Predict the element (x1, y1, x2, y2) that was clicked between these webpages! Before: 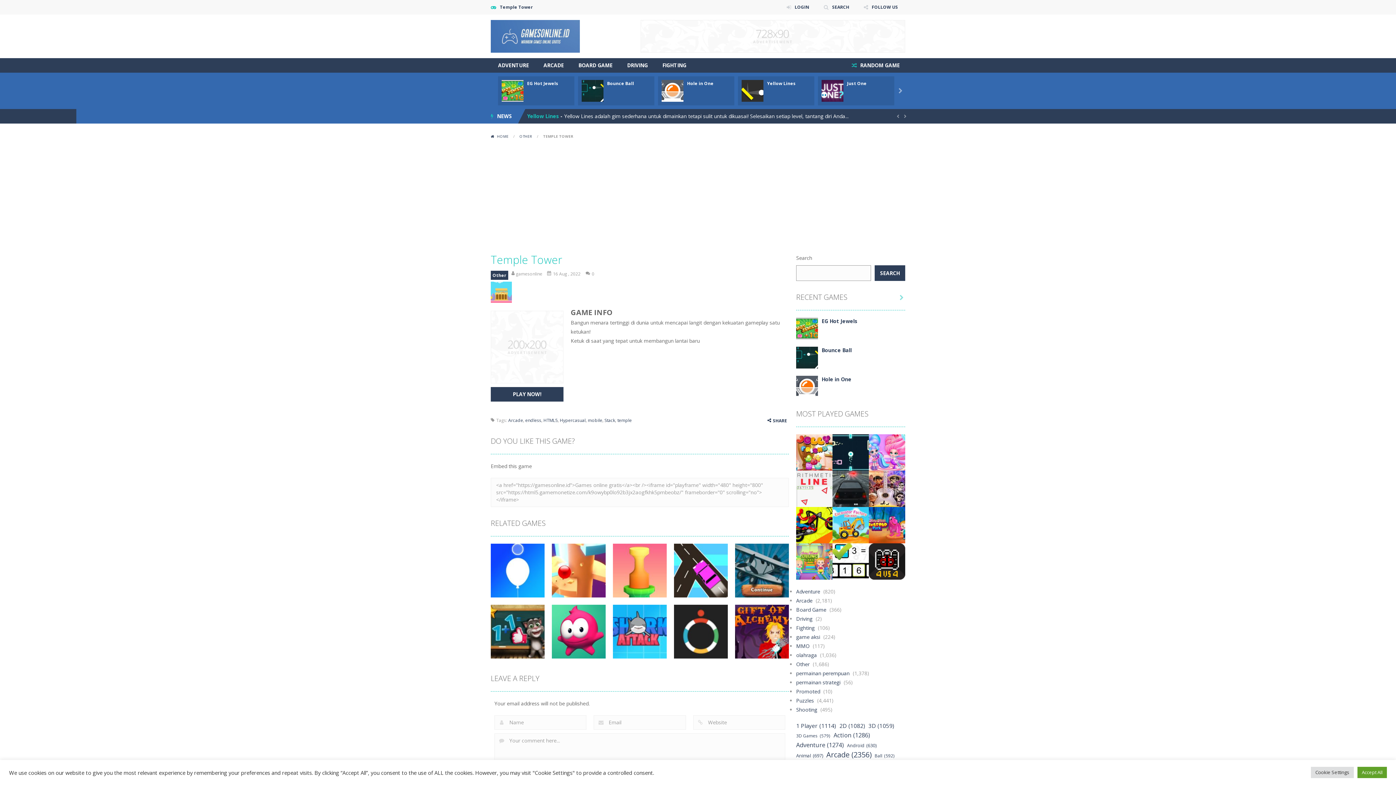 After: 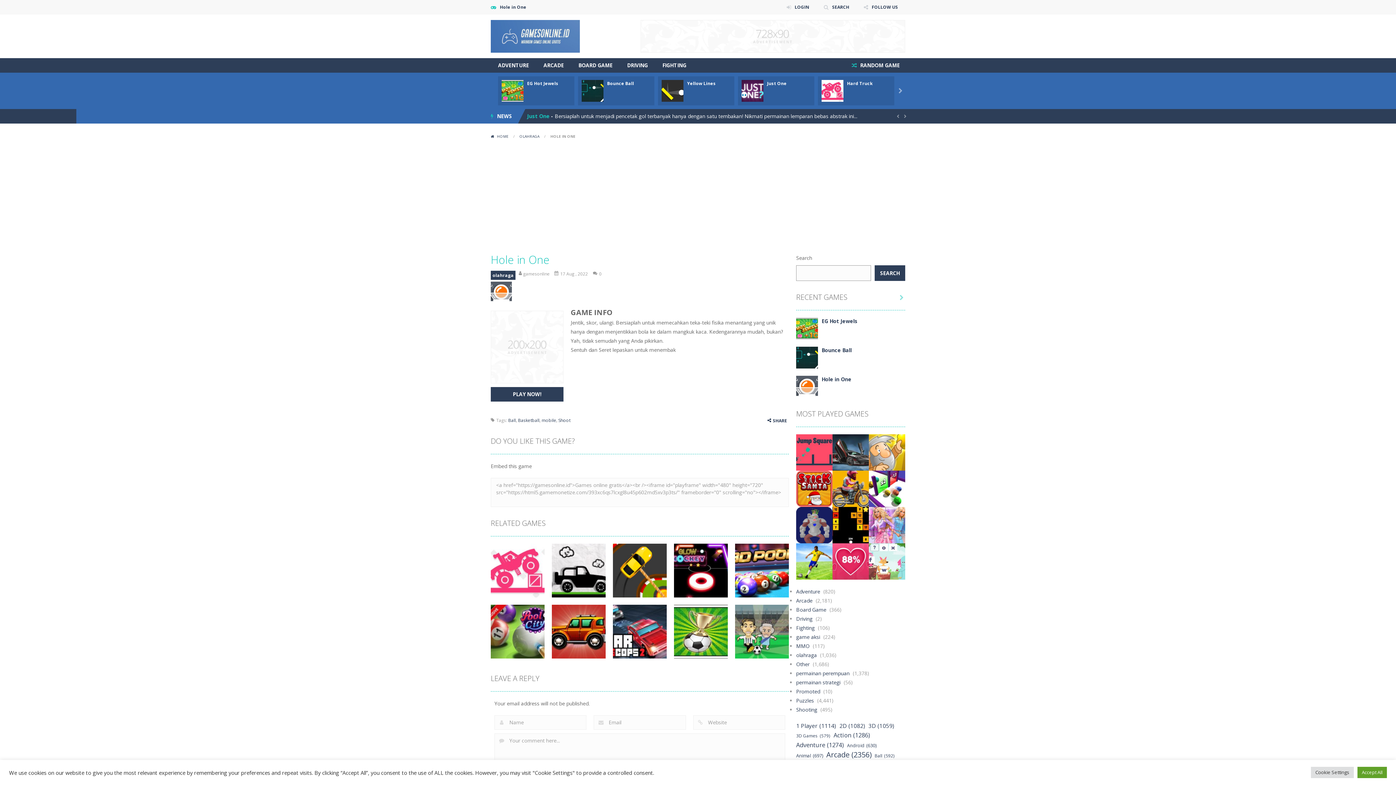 Action: bbox: (821, 376, 851, 382) label: Hole in One